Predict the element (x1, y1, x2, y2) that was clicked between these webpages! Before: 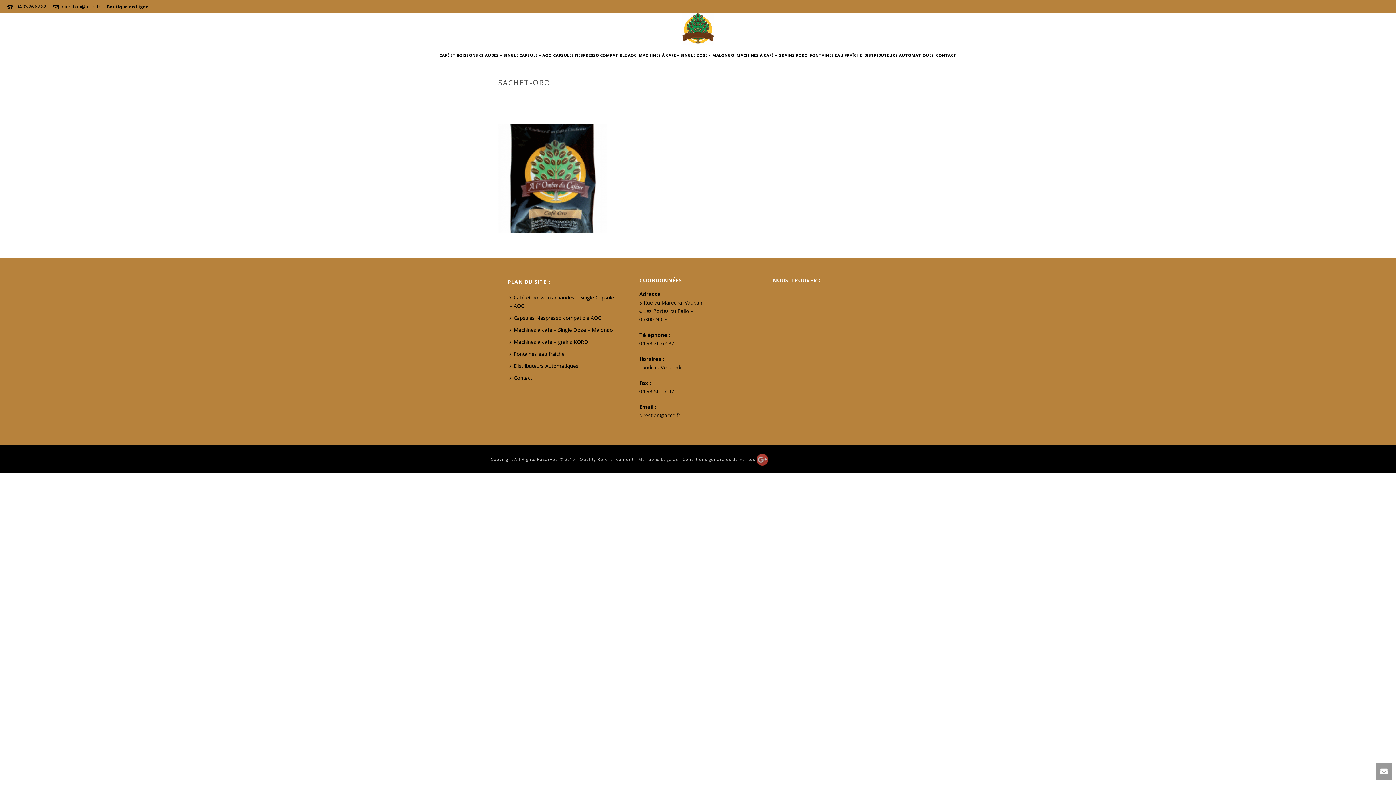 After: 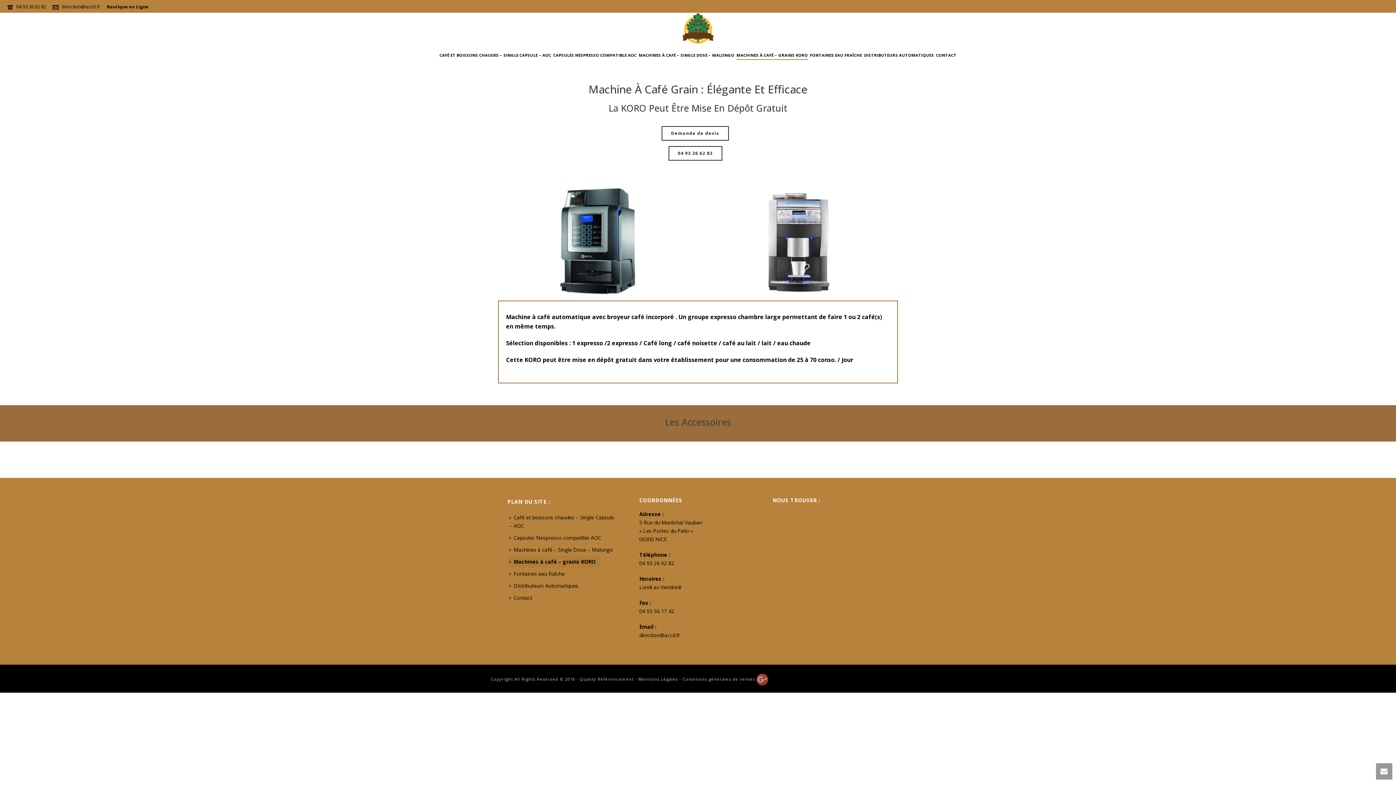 Action: label: MACHINES À CAFÉ – GRAINS KORO bbox: (735, 45, 809, 65)